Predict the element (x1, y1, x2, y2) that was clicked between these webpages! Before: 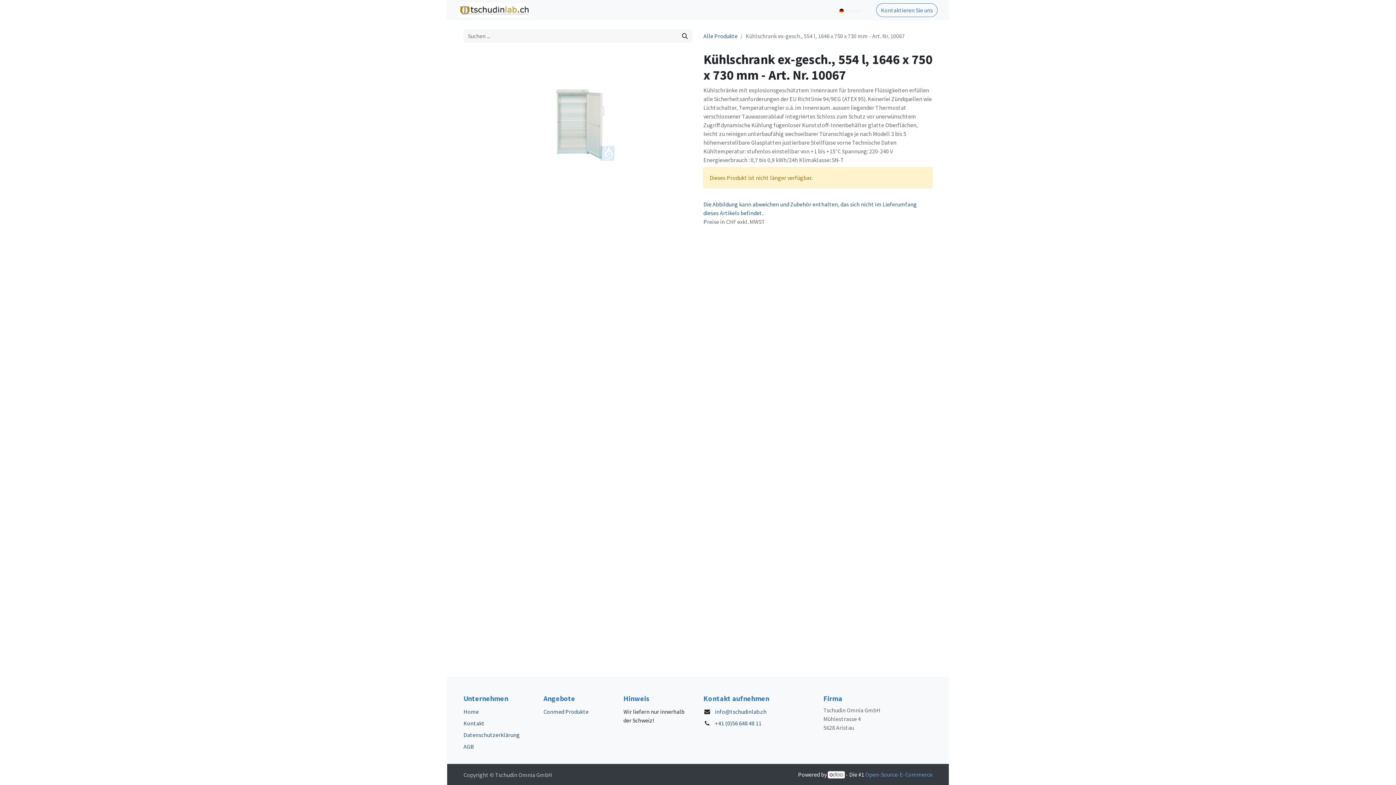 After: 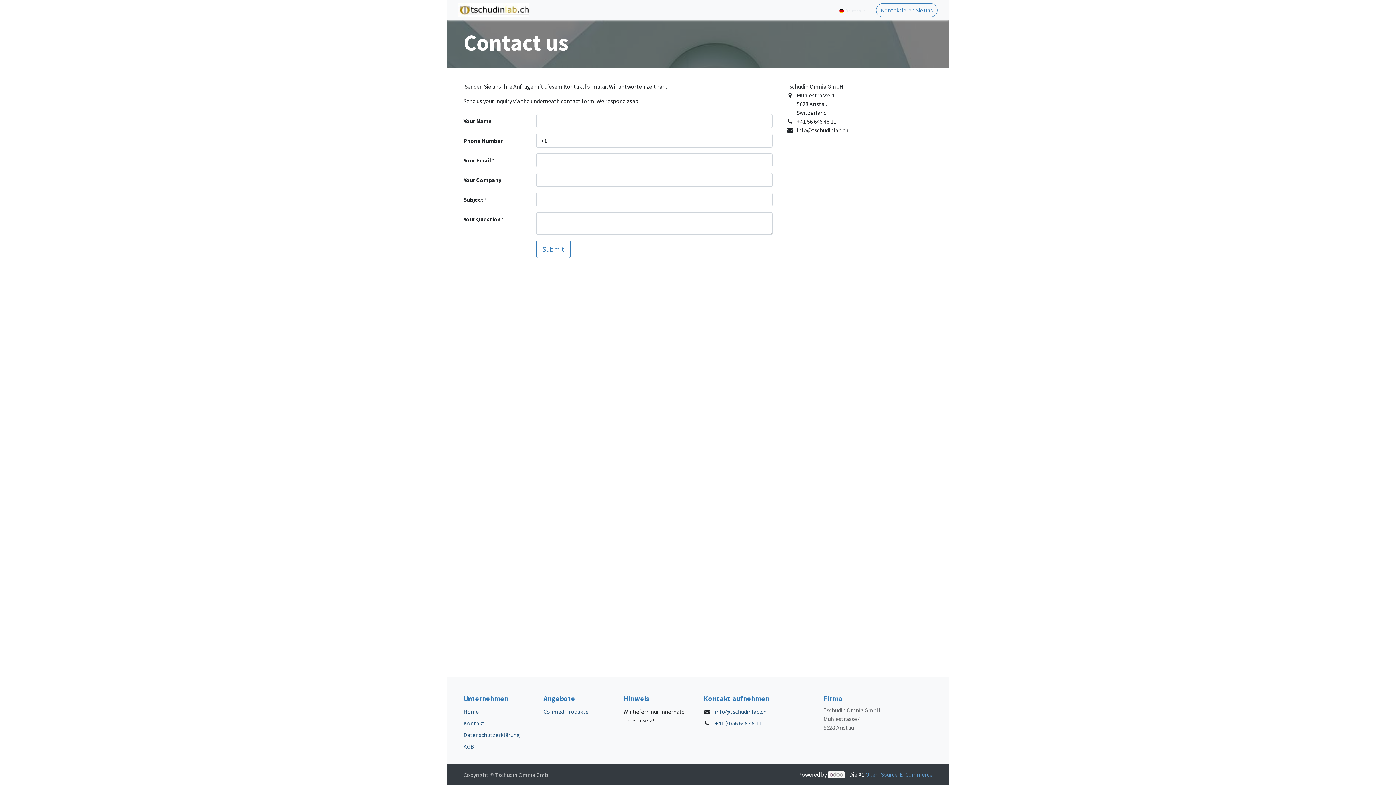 Action: bbox: (463, 719, 484, 727) label: Kontakt